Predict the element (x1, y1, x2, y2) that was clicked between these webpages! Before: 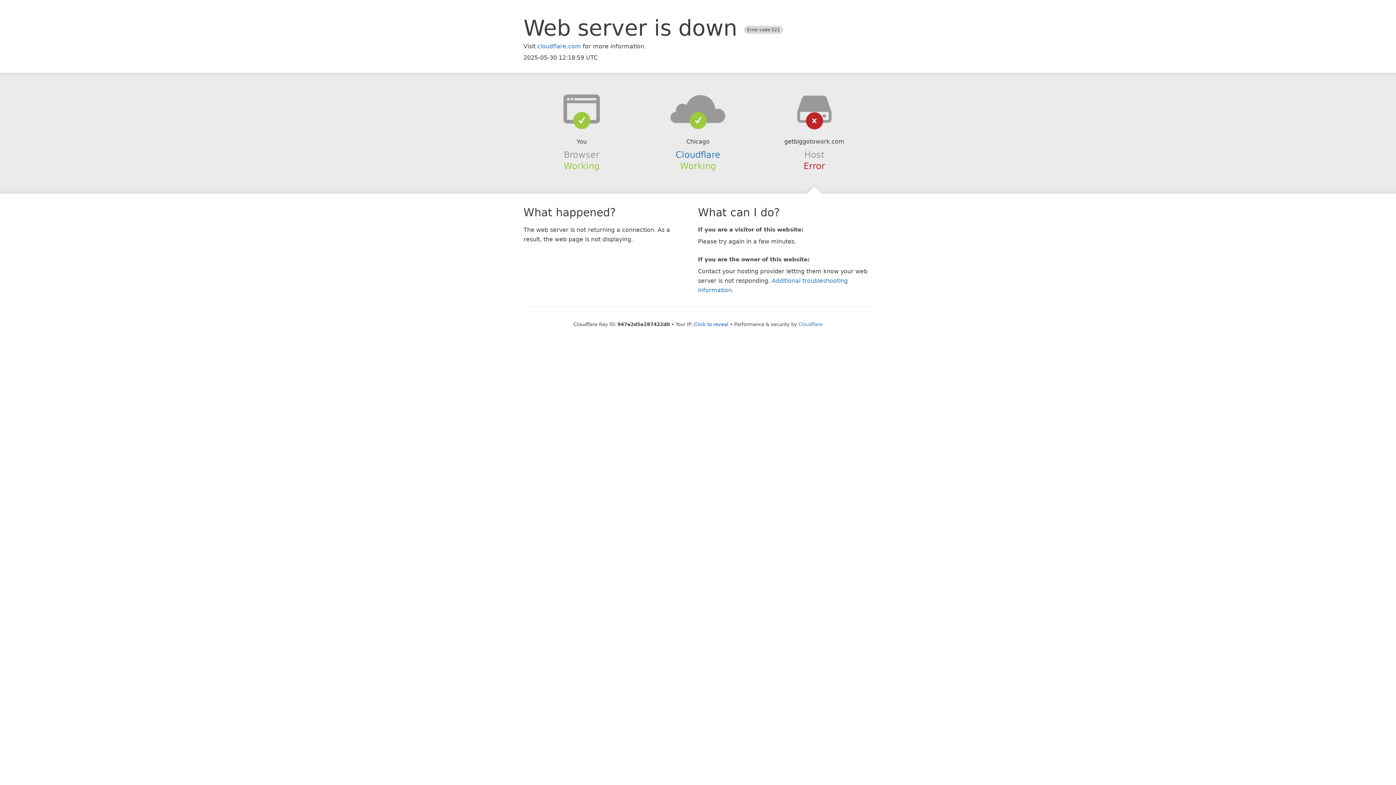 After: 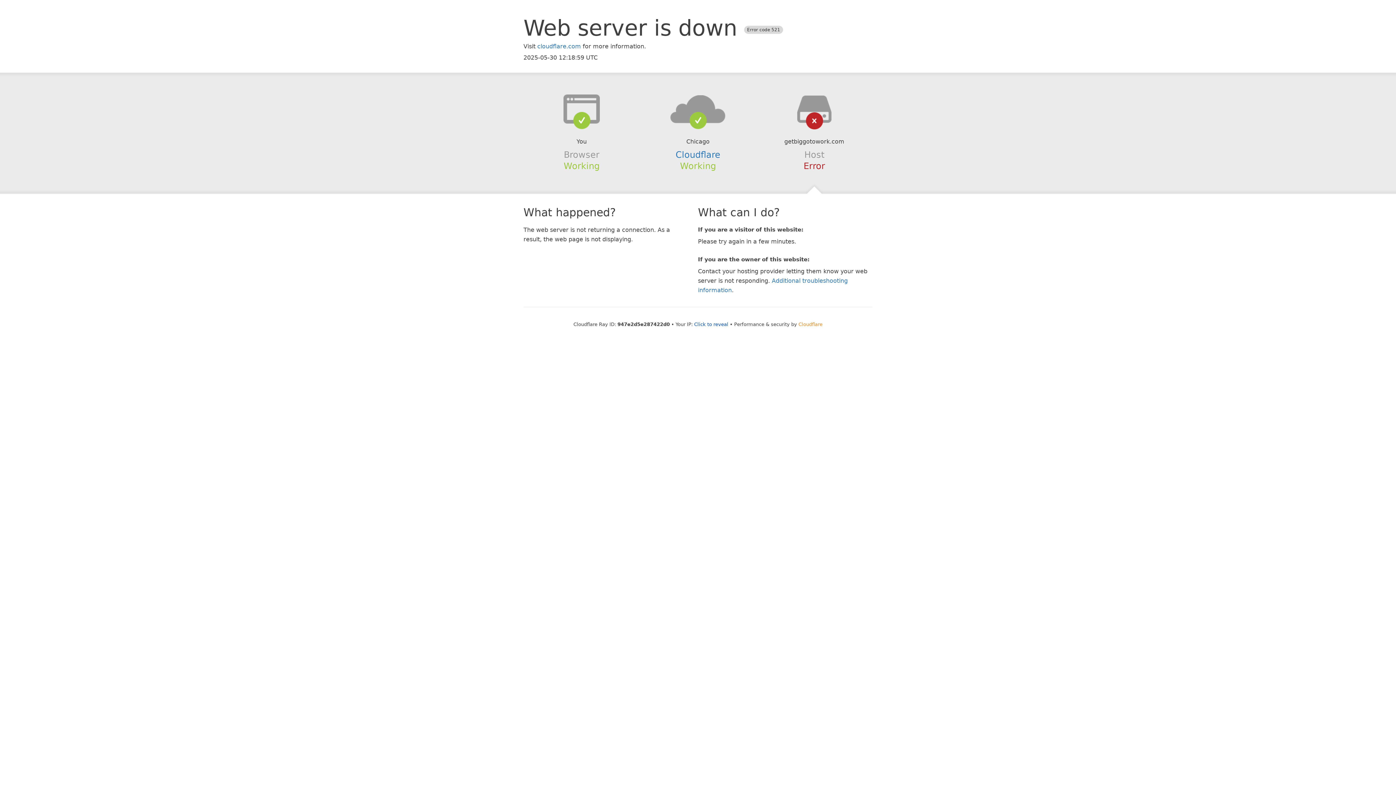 Action: bbox: (798, 321, 822, 327) label: Cloudflare